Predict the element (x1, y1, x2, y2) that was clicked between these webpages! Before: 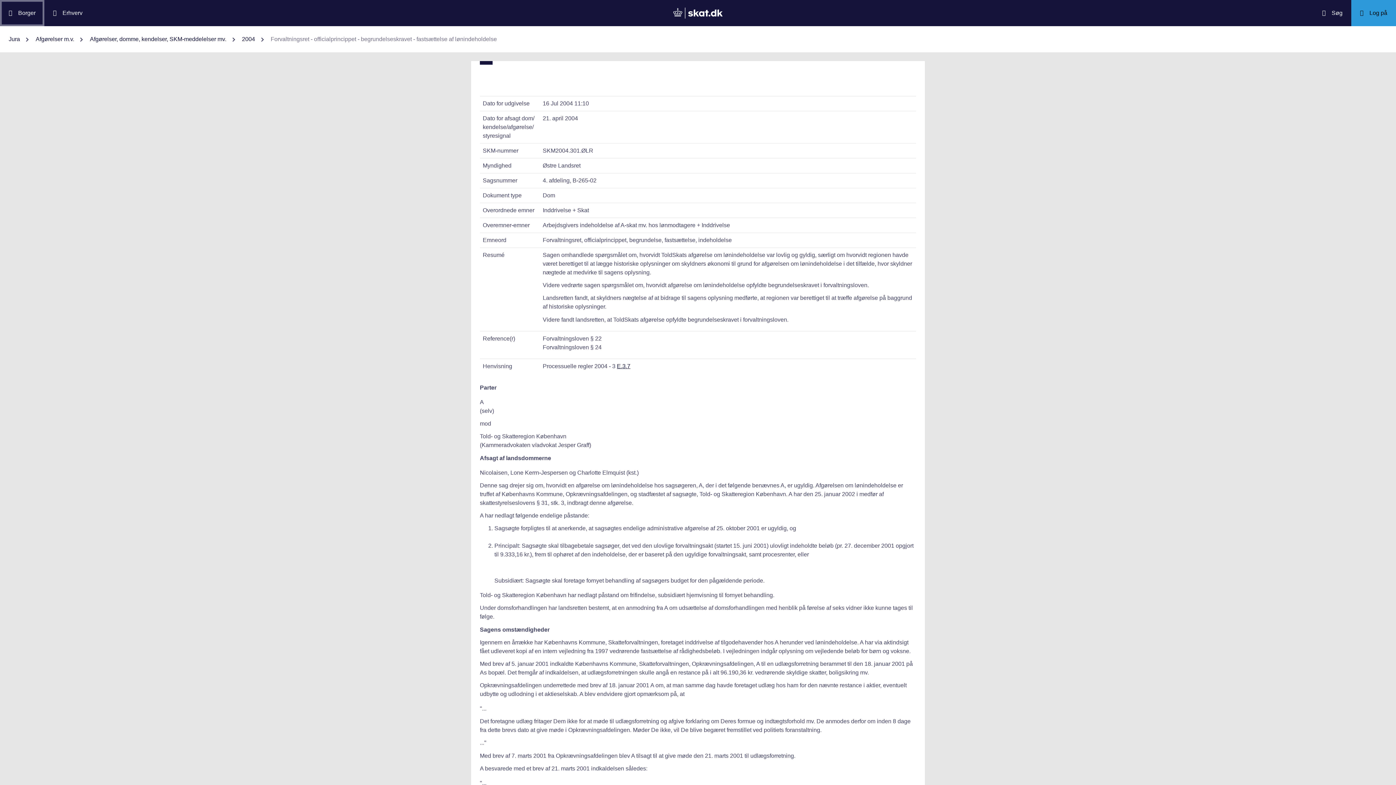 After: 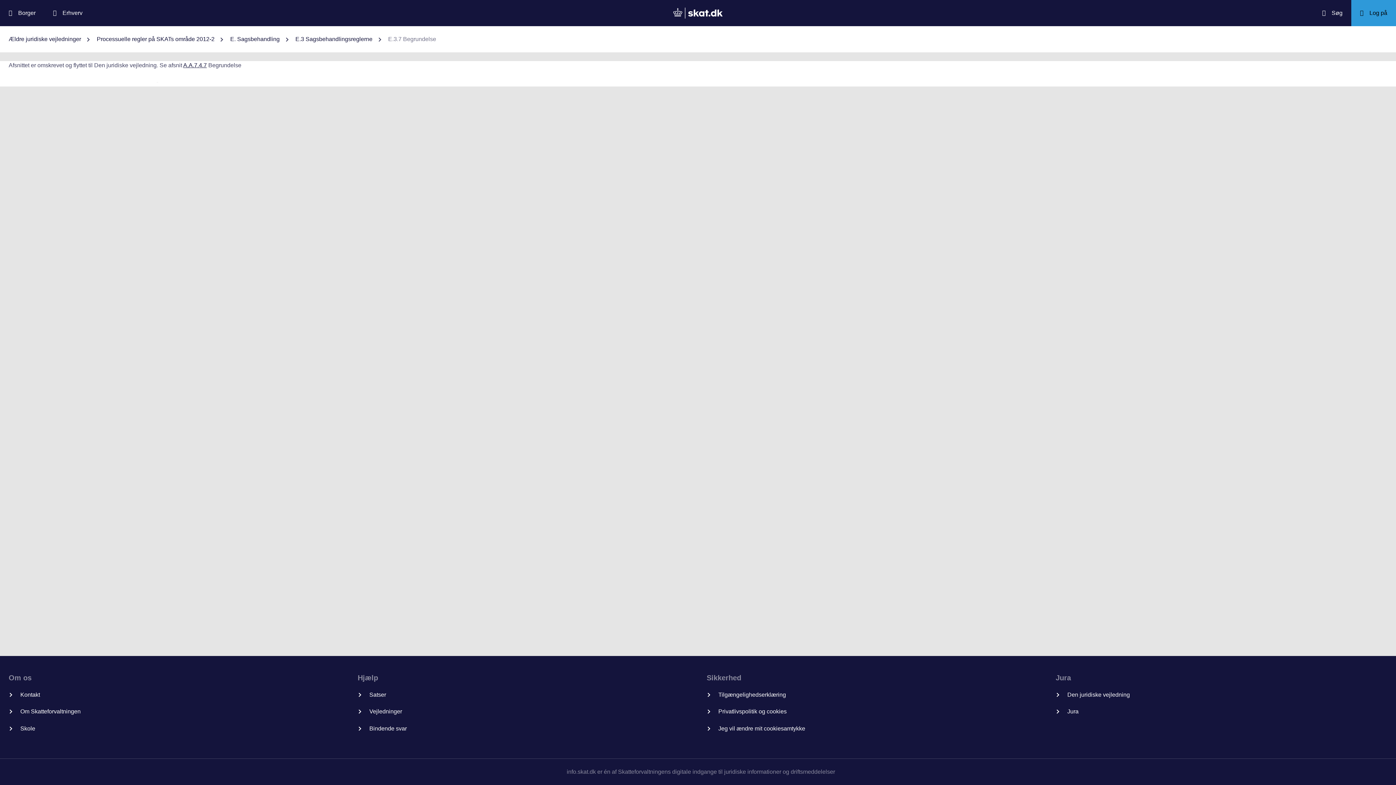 Action: bbox: (617, 363, 630, 369) label: E.3.7